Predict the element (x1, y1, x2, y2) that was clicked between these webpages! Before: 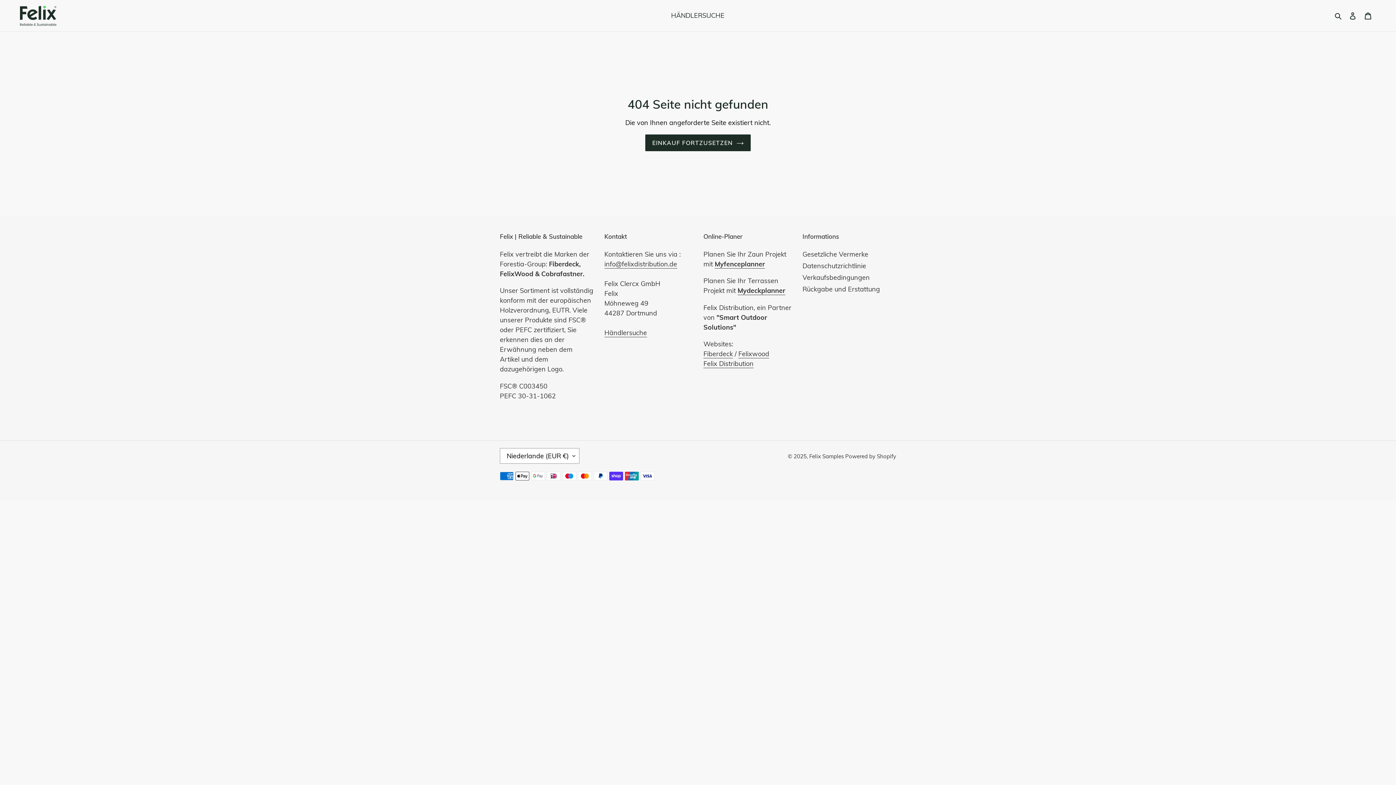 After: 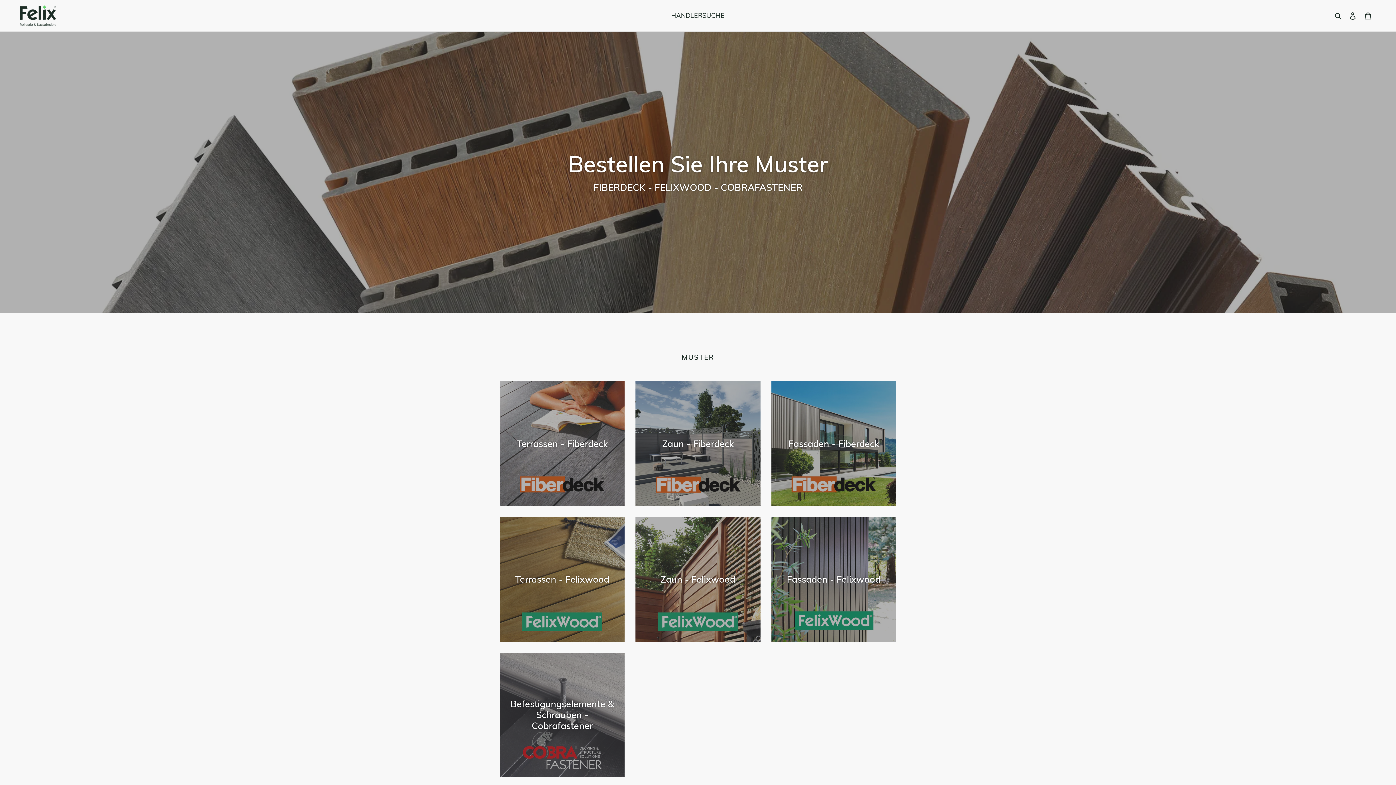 Action: bbox: (645, 134, 750, 151) label: EINKAUF FORTZUSETZEN